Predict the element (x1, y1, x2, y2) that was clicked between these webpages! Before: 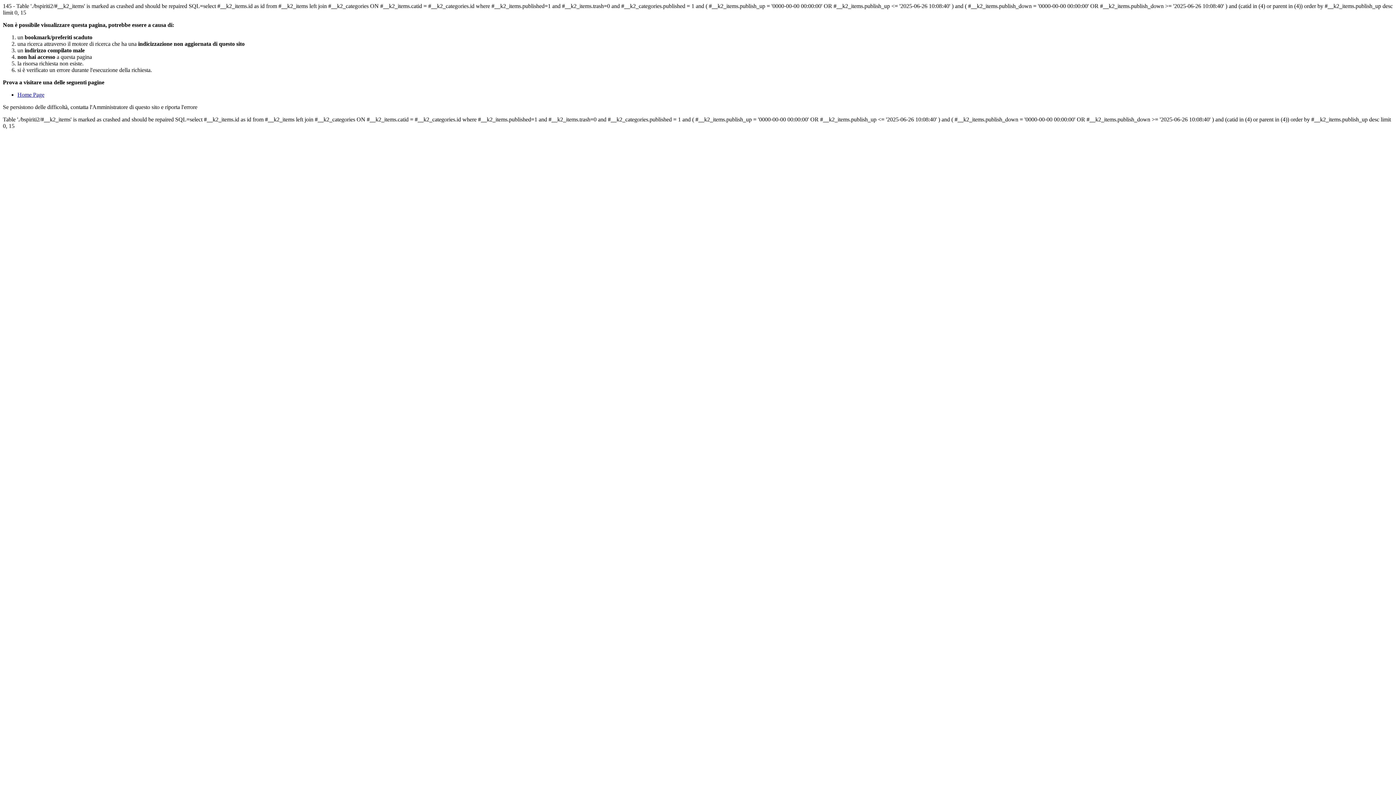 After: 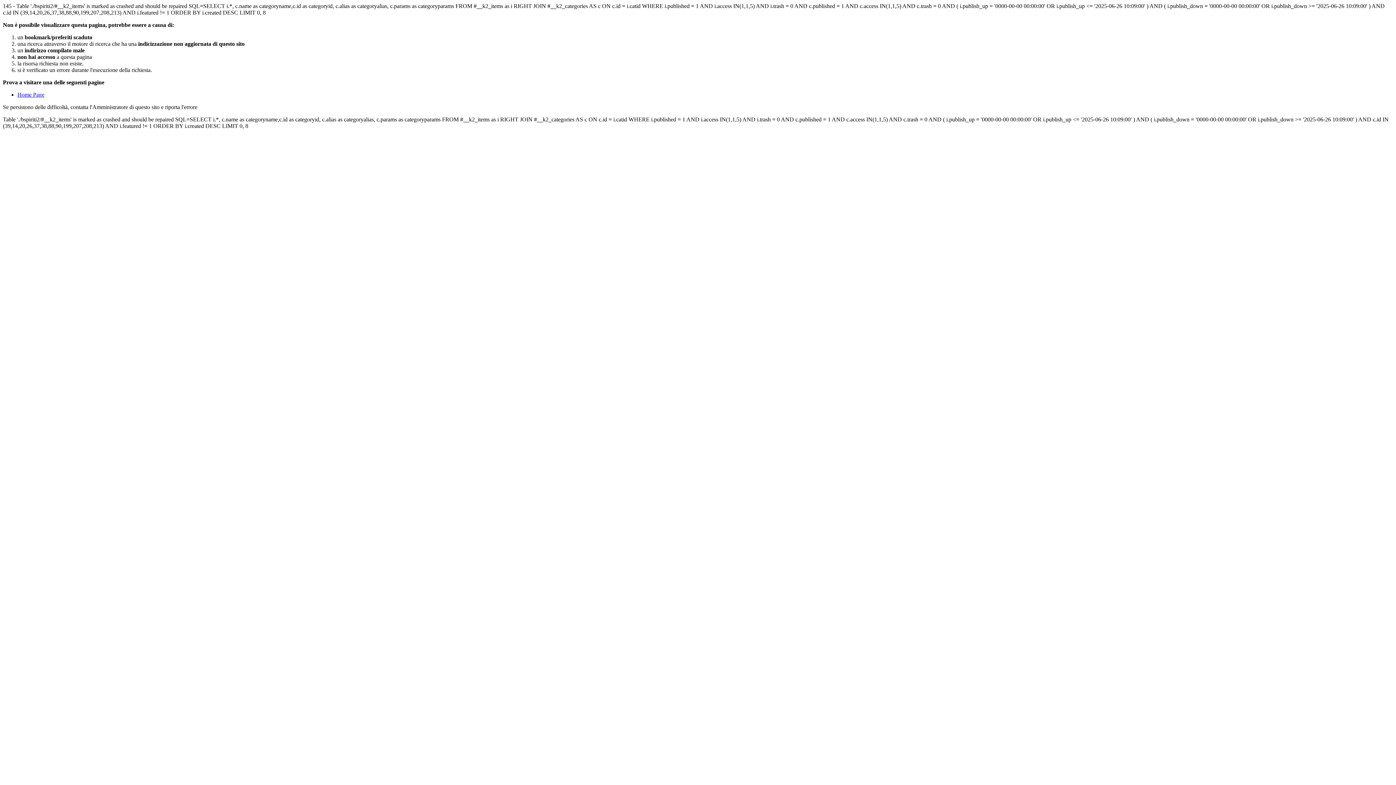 Action: label: Home Page bbox: (17, 91, 44, 97)